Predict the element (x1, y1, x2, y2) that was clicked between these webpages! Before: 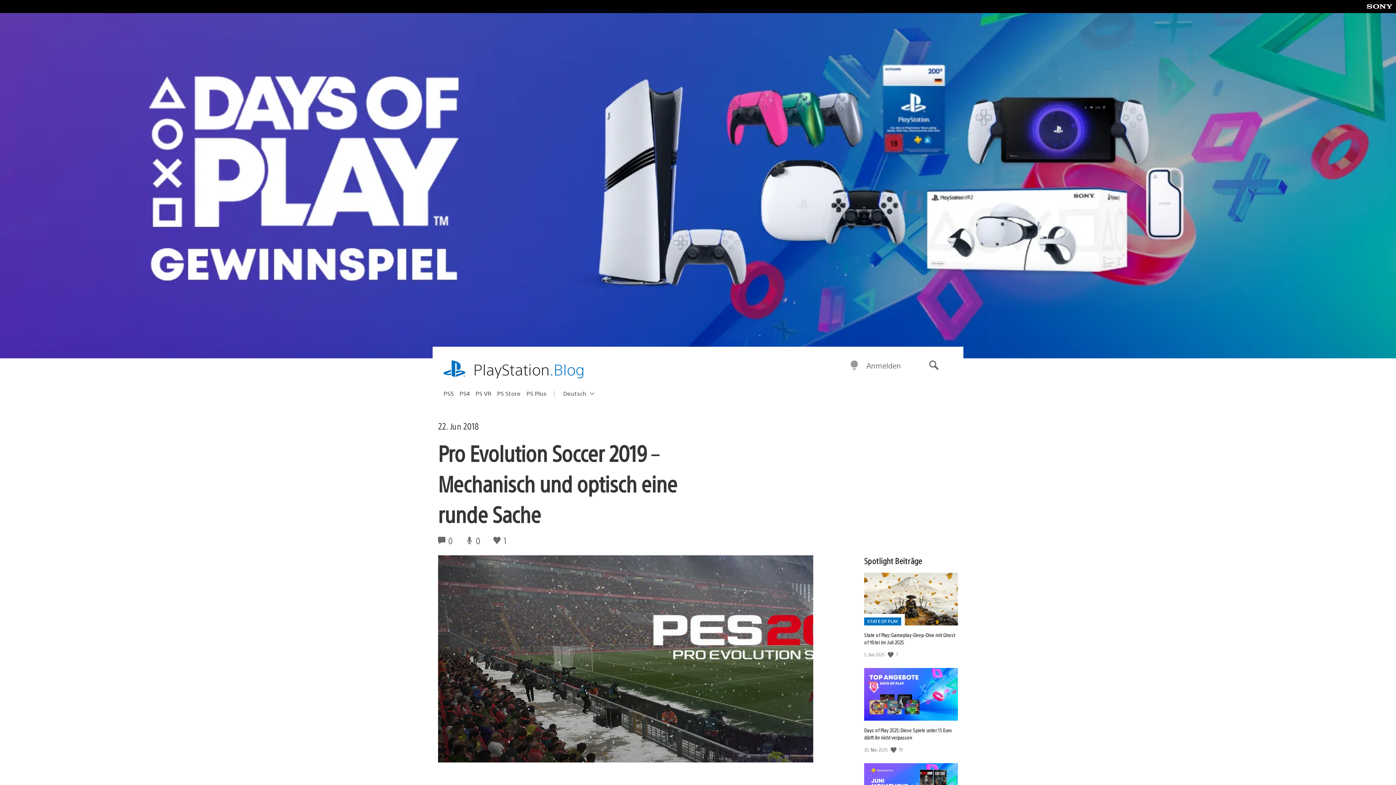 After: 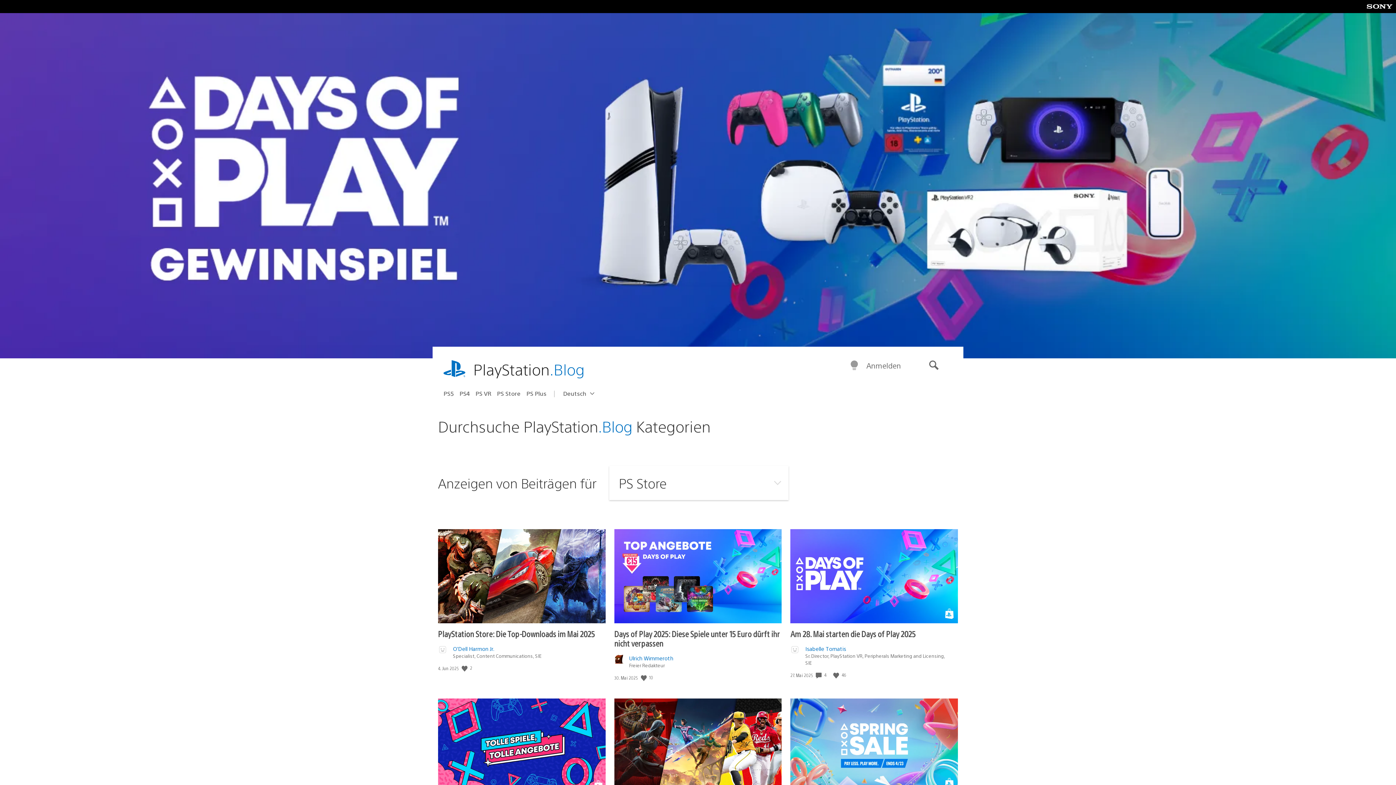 Action: label: PS Store bbox: (497, 387, 526, 399)